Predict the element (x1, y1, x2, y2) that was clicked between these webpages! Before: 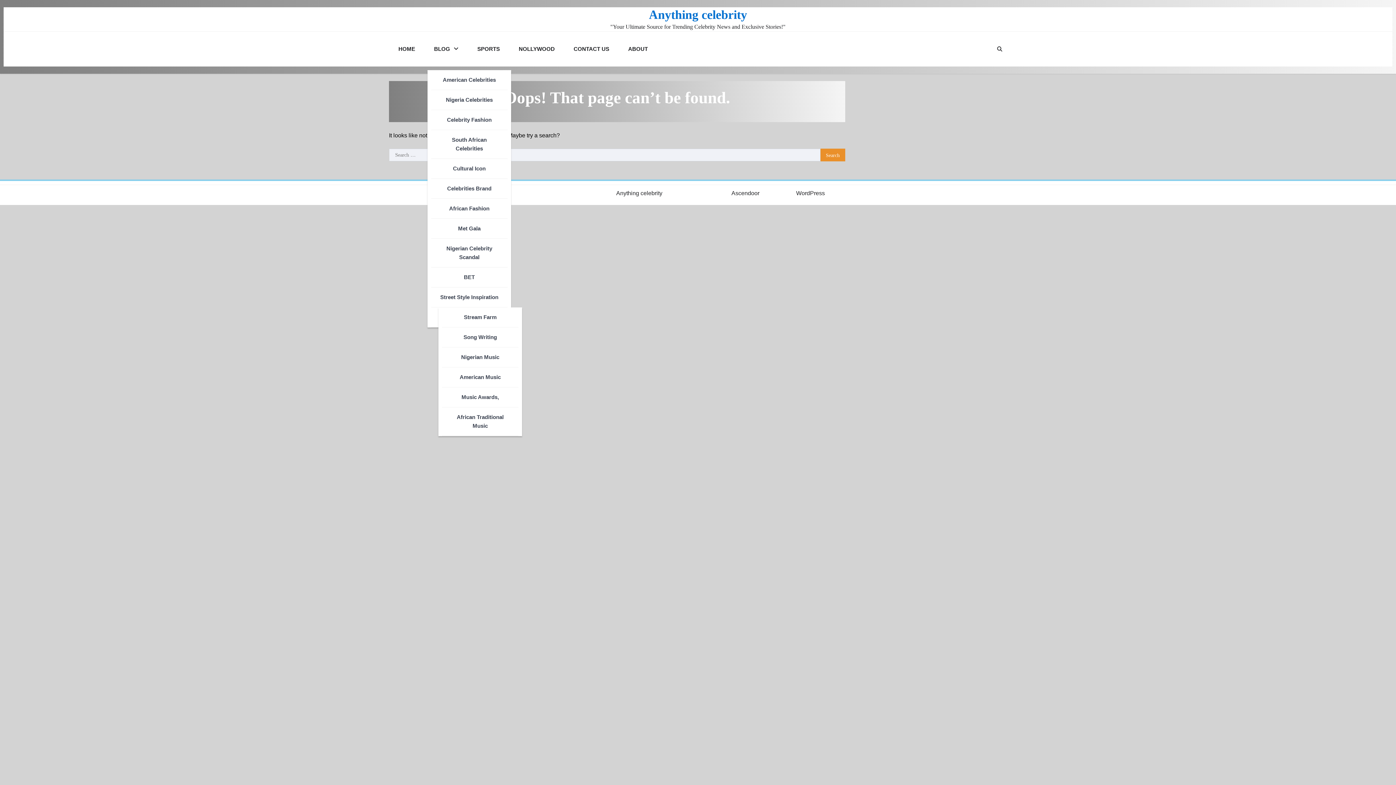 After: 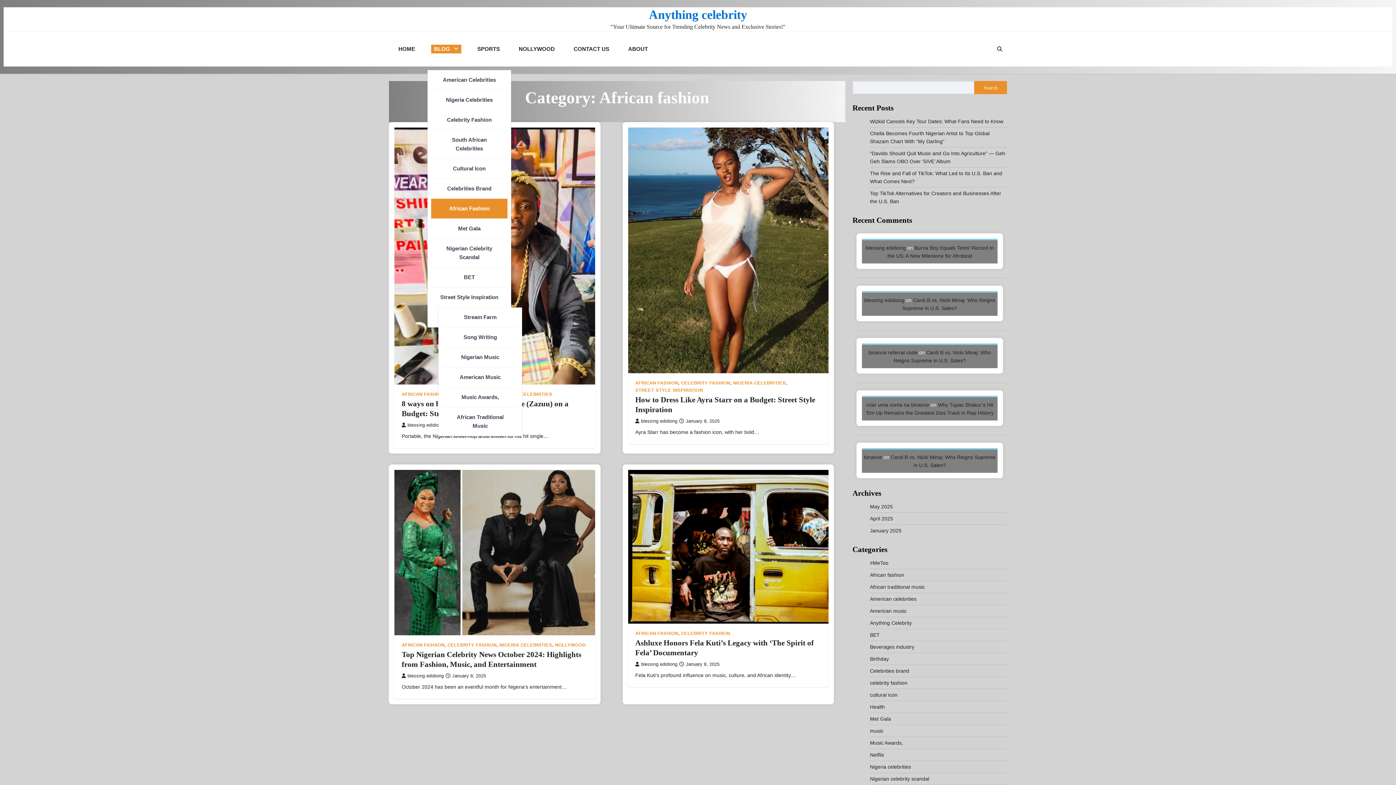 Action: label: African Fashion bbox: (431, 198, 507, 218)